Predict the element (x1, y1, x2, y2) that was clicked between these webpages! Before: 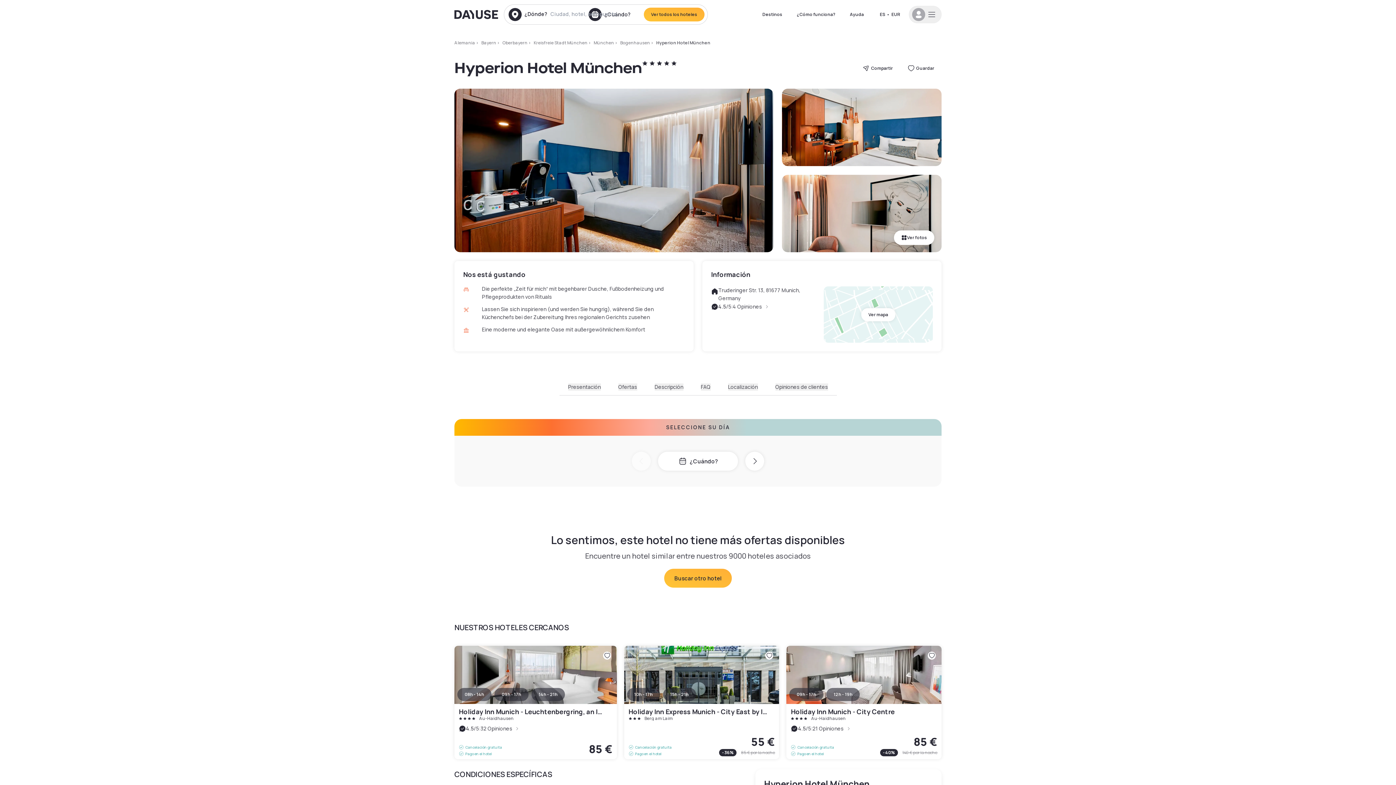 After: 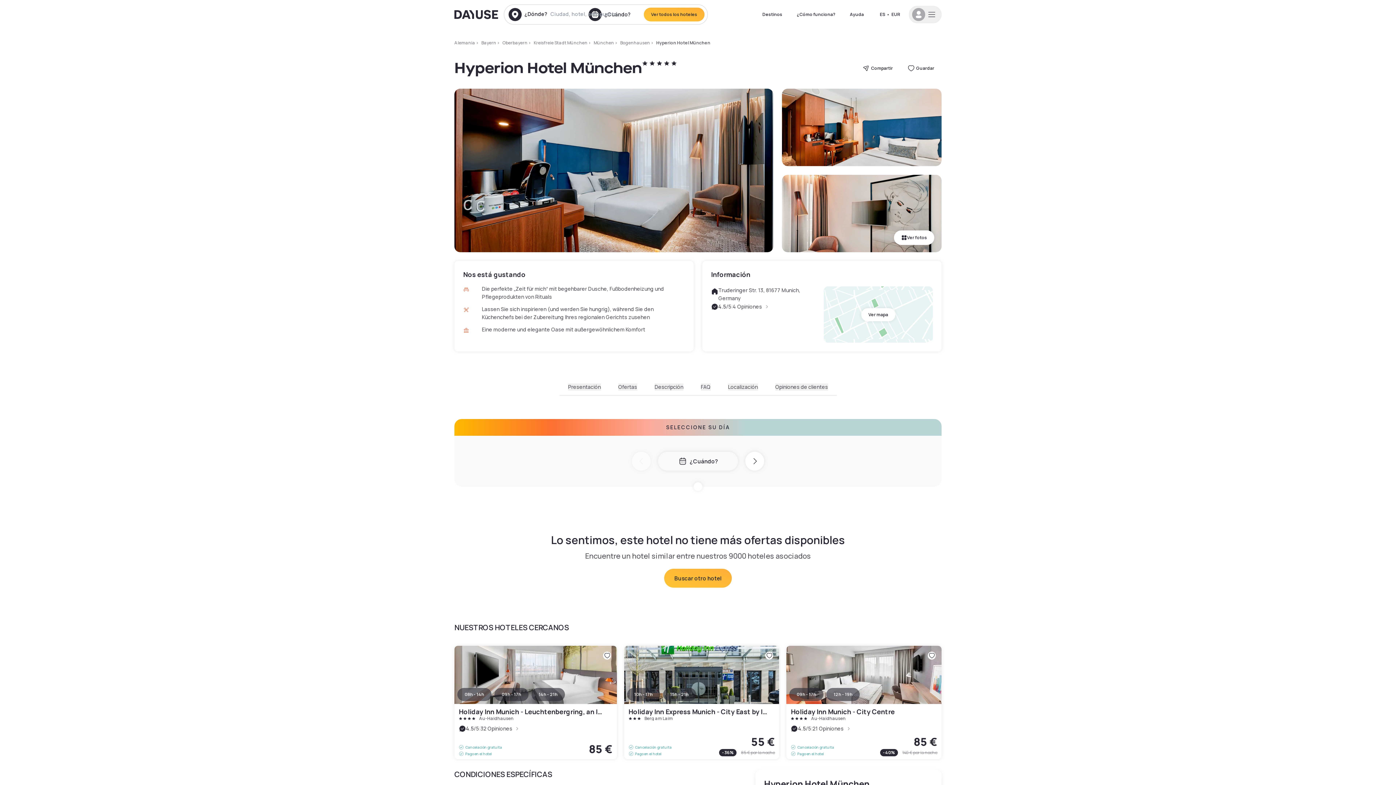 Action: label: ¿Cuándo? bbox: (658, 452, 738, 470)